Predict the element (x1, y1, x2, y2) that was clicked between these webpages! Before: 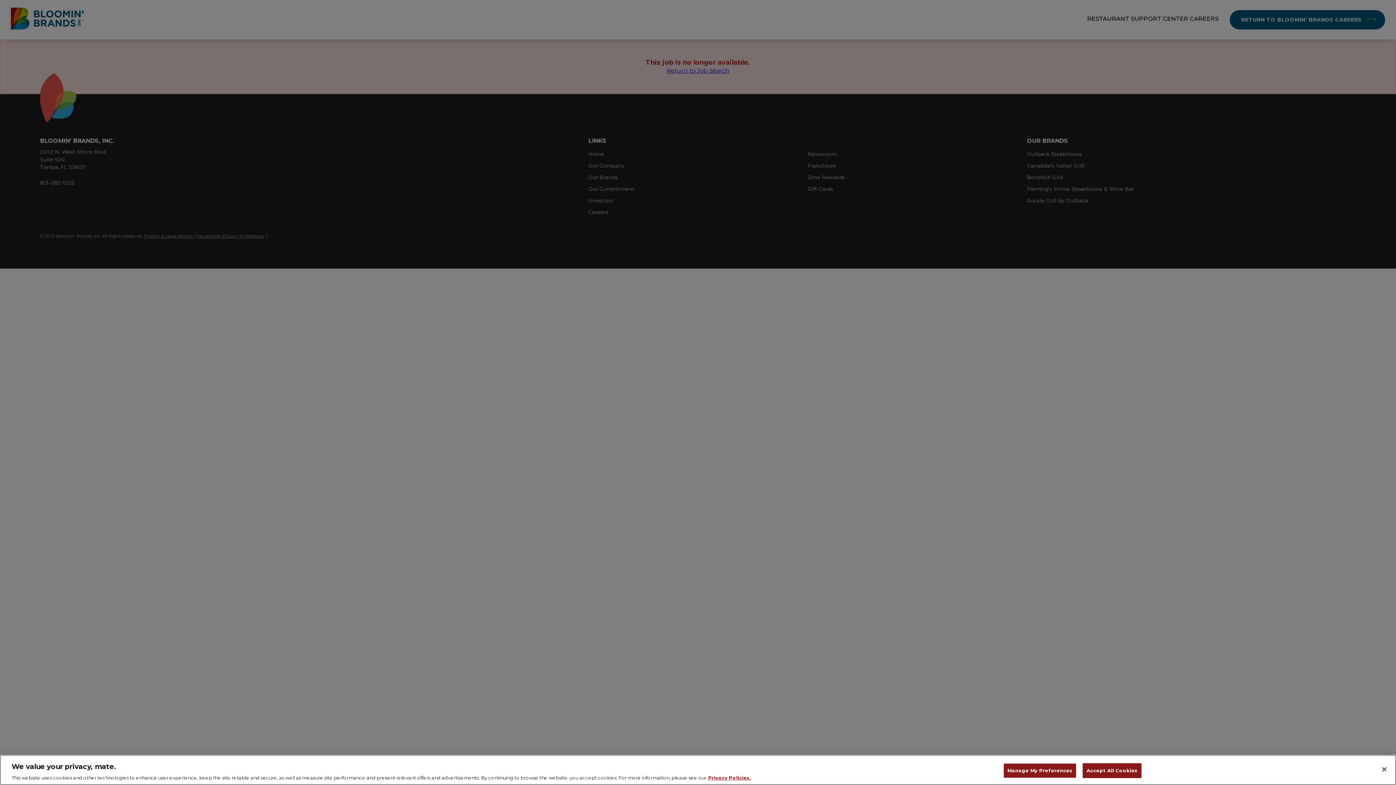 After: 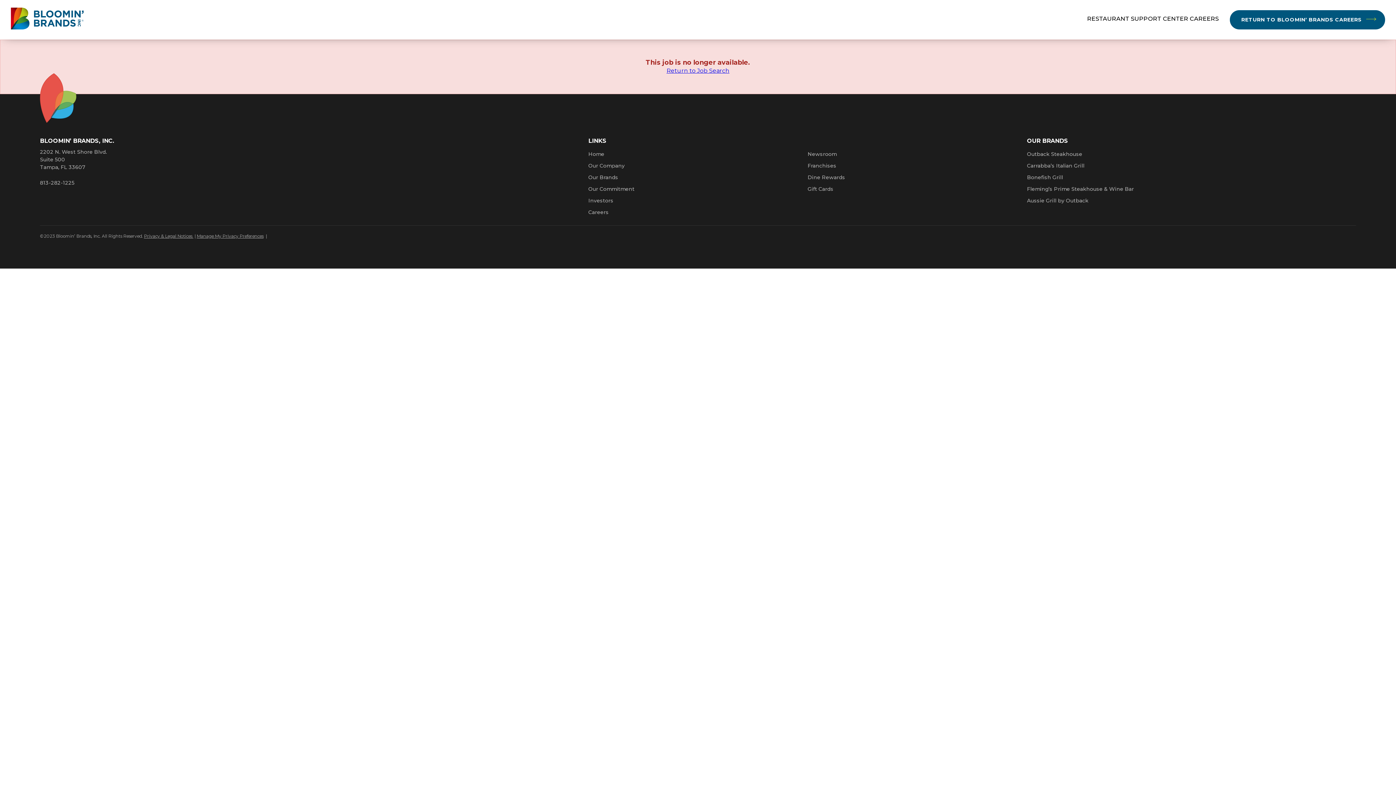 Action: bbox: (1082, 763, 1141, 778) label: Accept All Cookies